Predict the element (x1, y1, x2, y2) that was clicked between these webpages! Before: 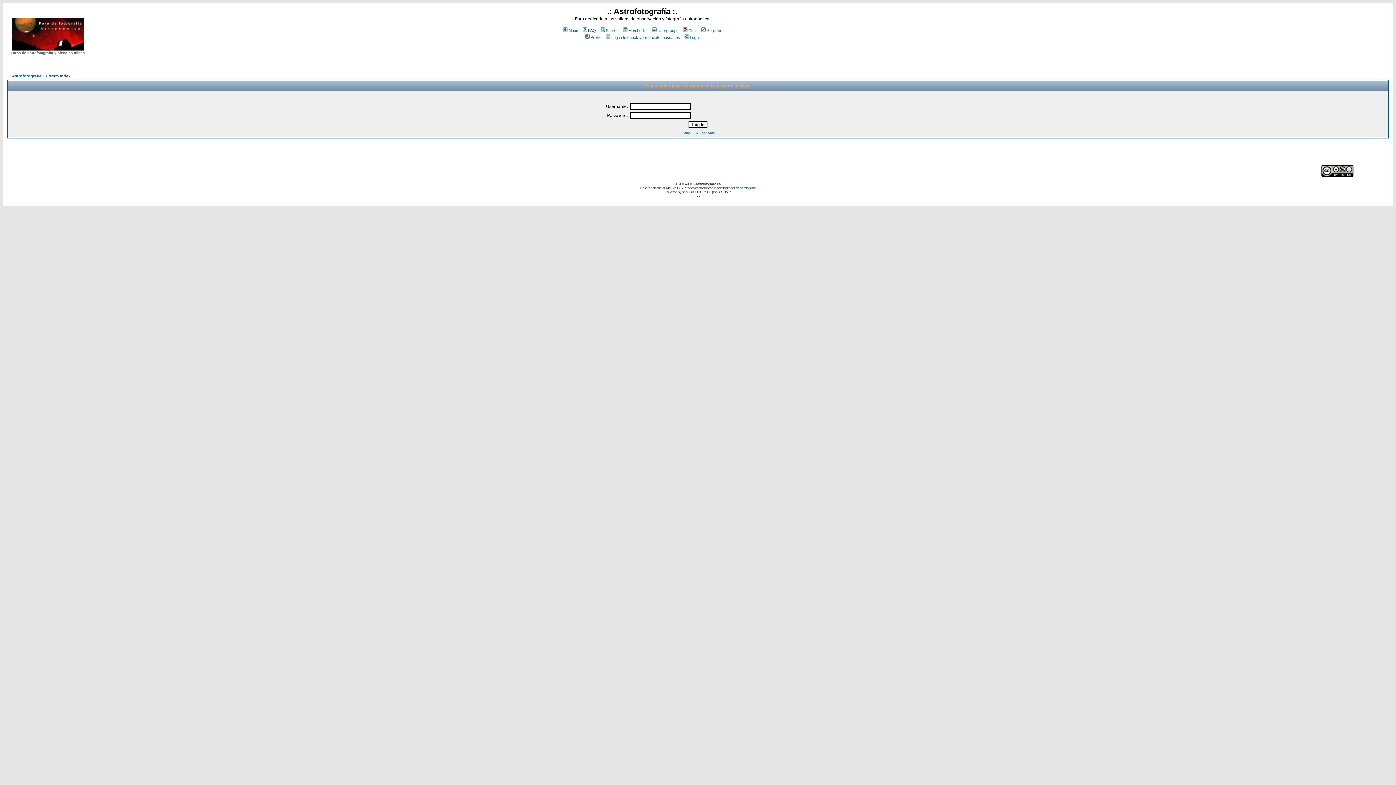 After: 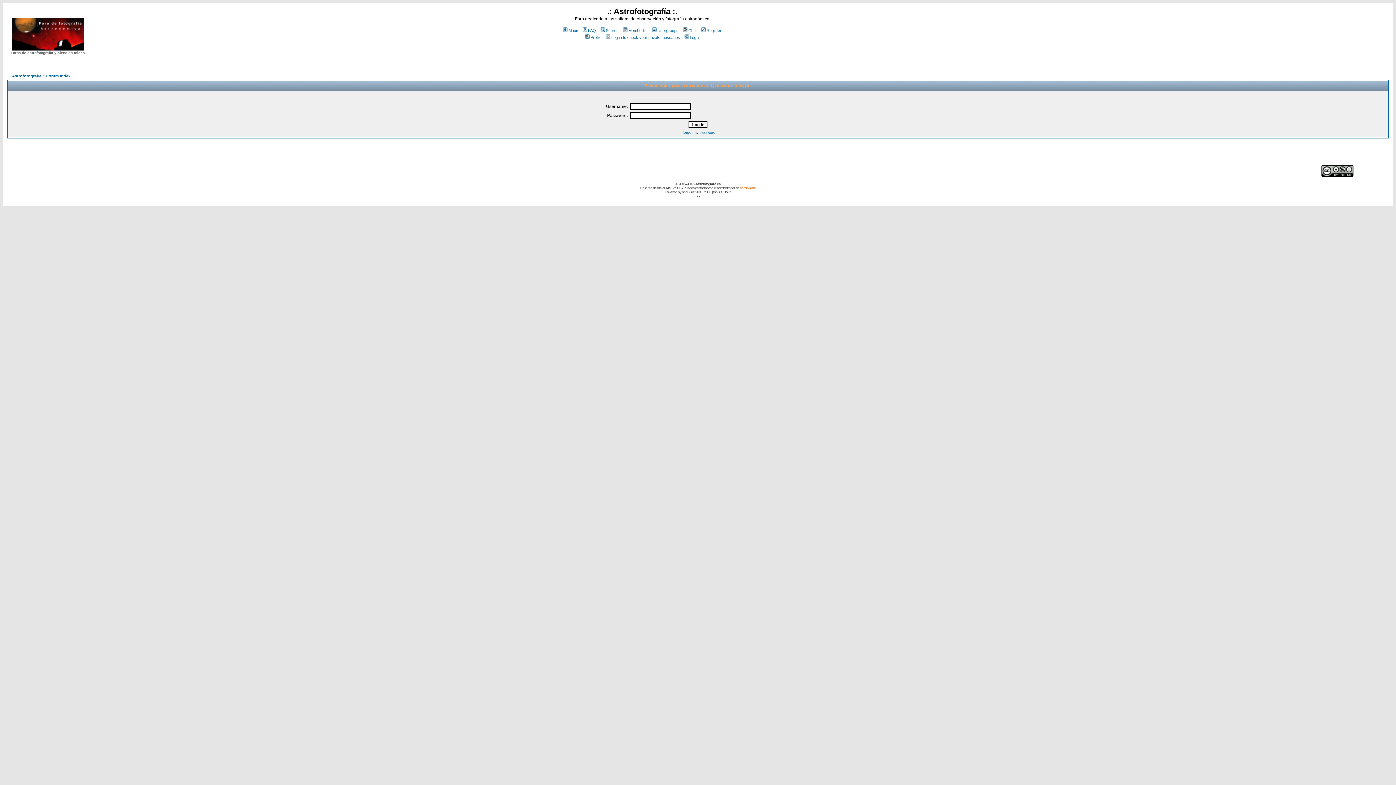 Action: label: admin@site bbox: (740, 186, 756, 190)